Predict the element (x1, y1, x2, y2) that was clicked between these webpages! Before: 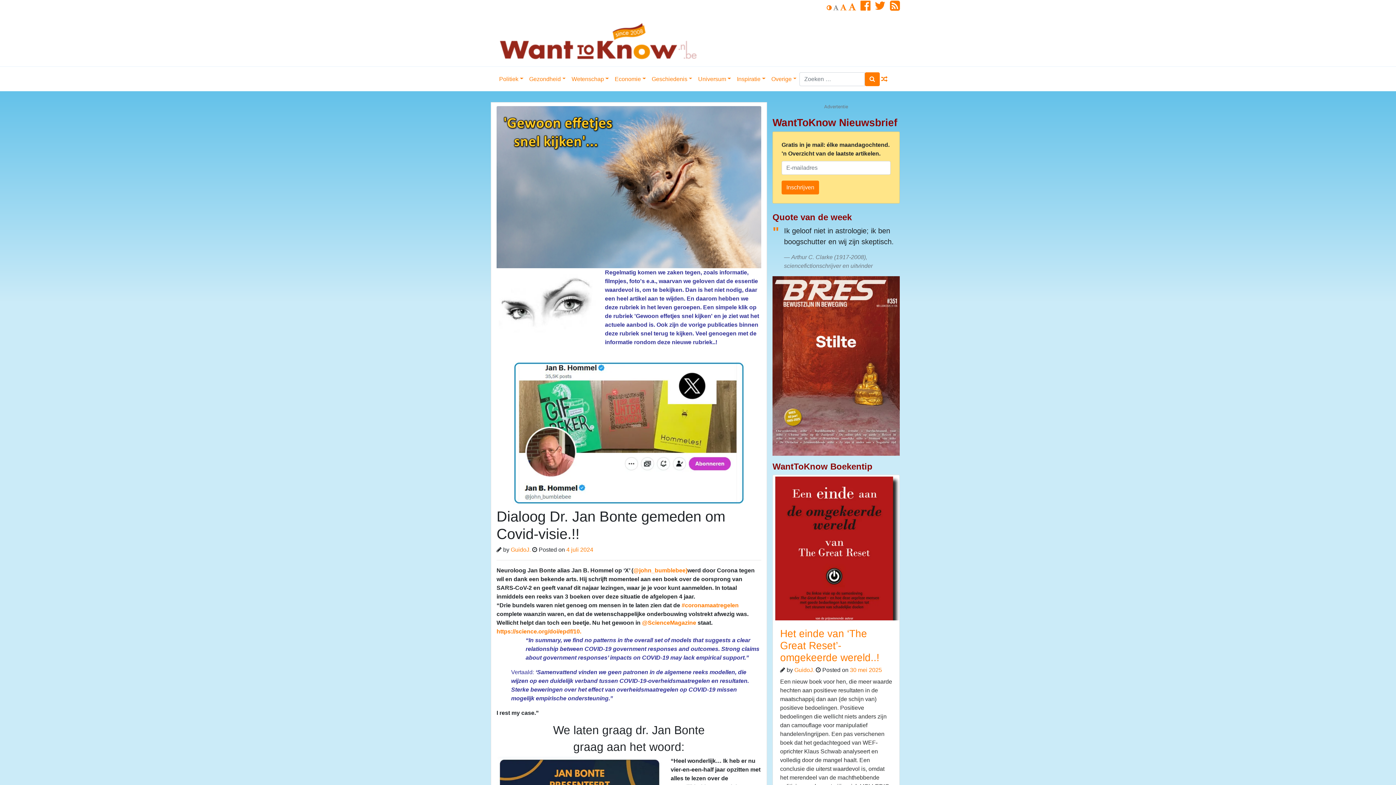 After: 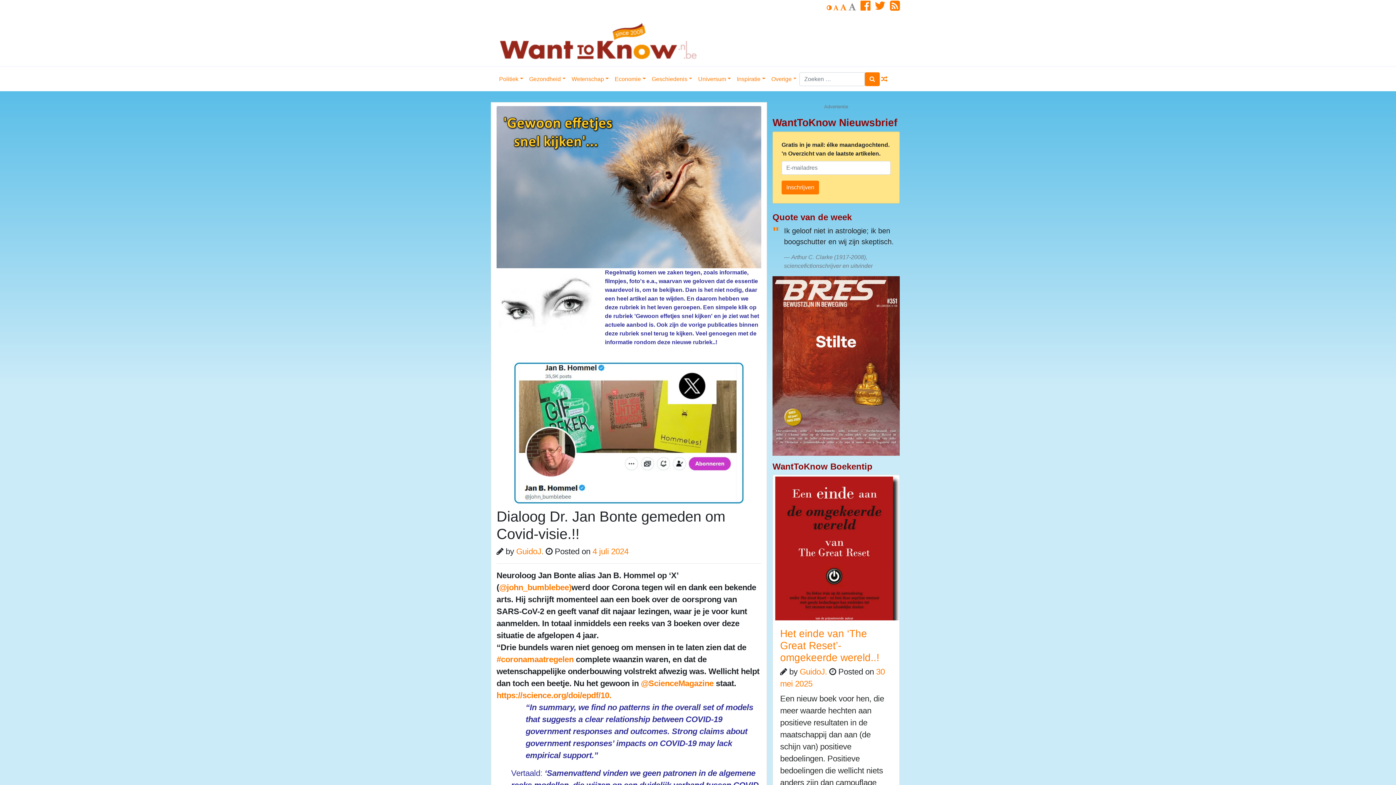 Action: bbox: (848, 2, 856, 11)